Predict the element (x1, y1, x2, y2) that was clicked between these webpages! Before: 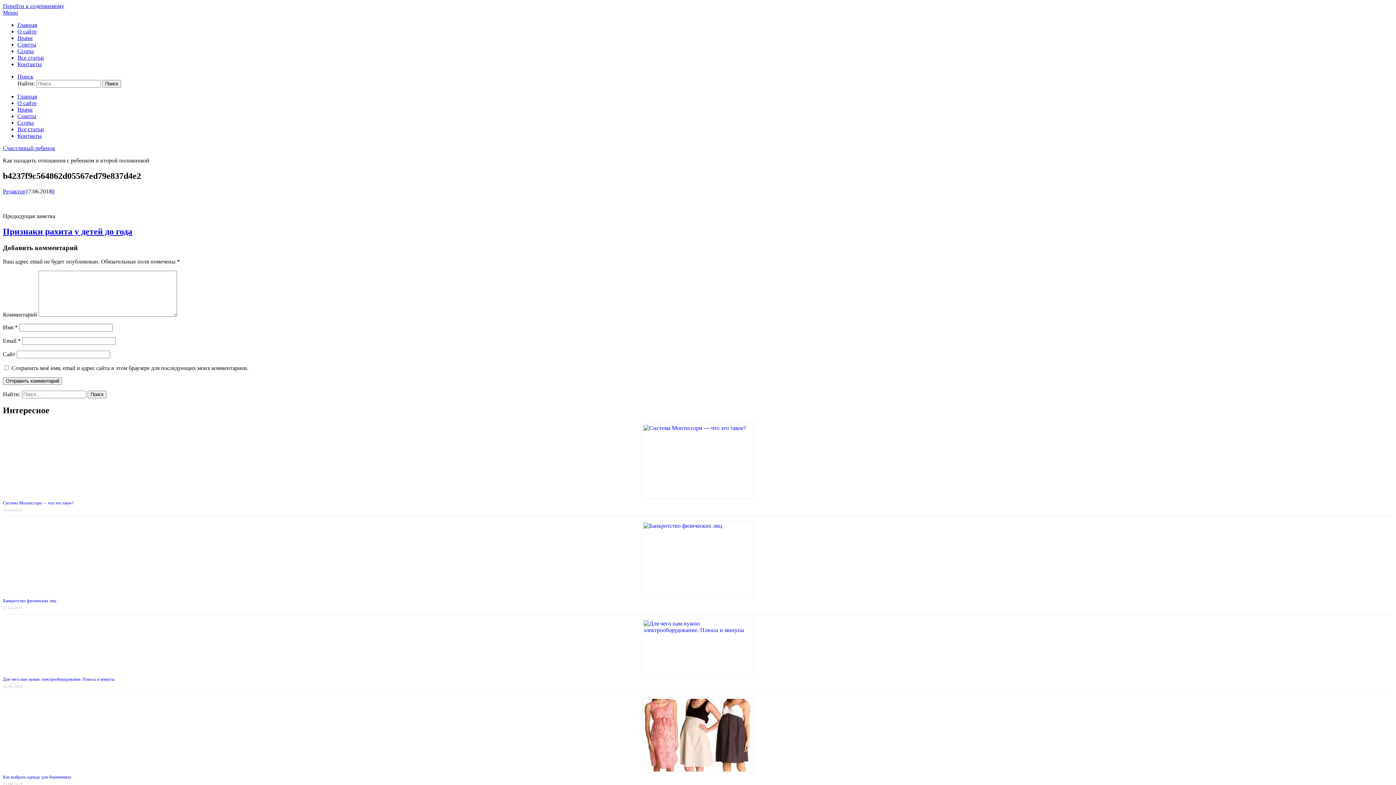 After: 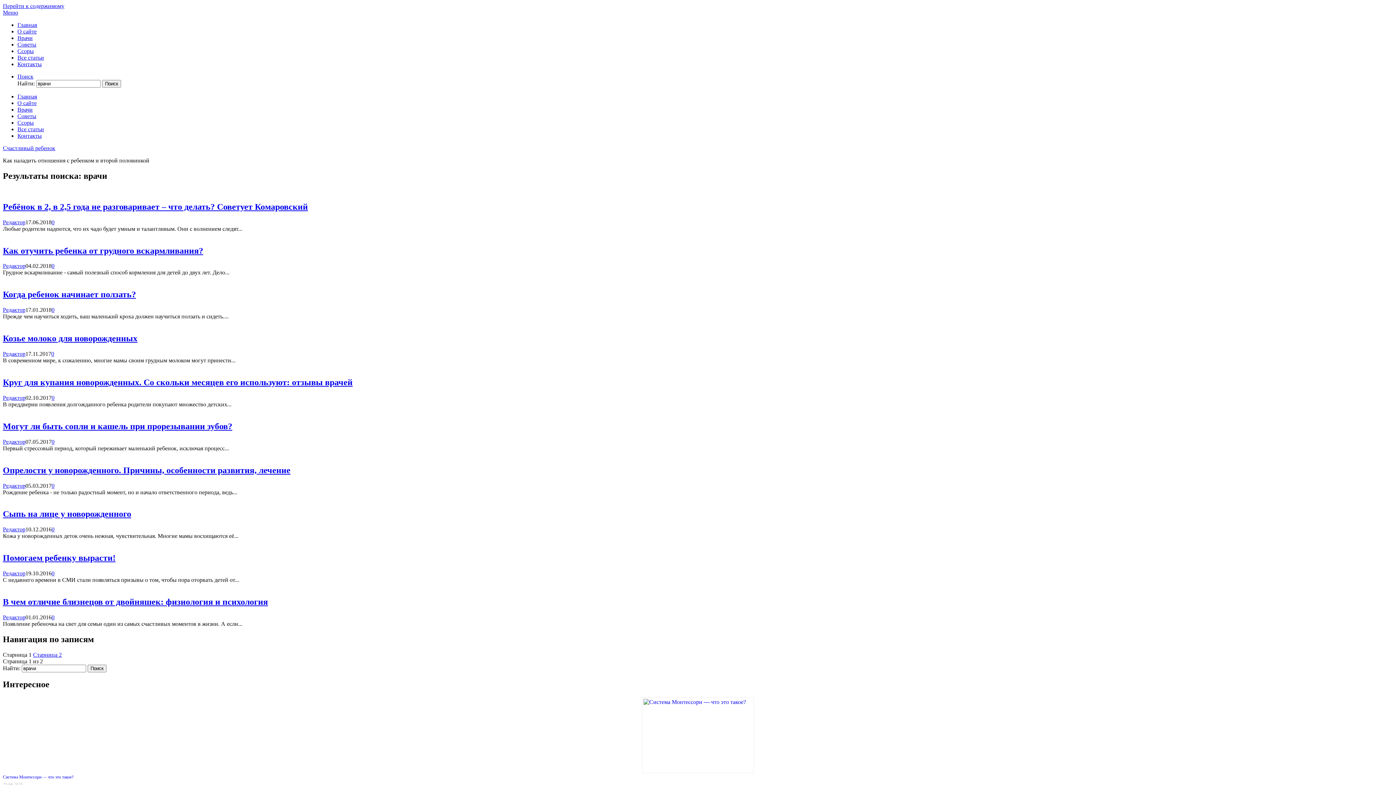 Action: label: Врачи bbox: (17, 106, 32, 112)